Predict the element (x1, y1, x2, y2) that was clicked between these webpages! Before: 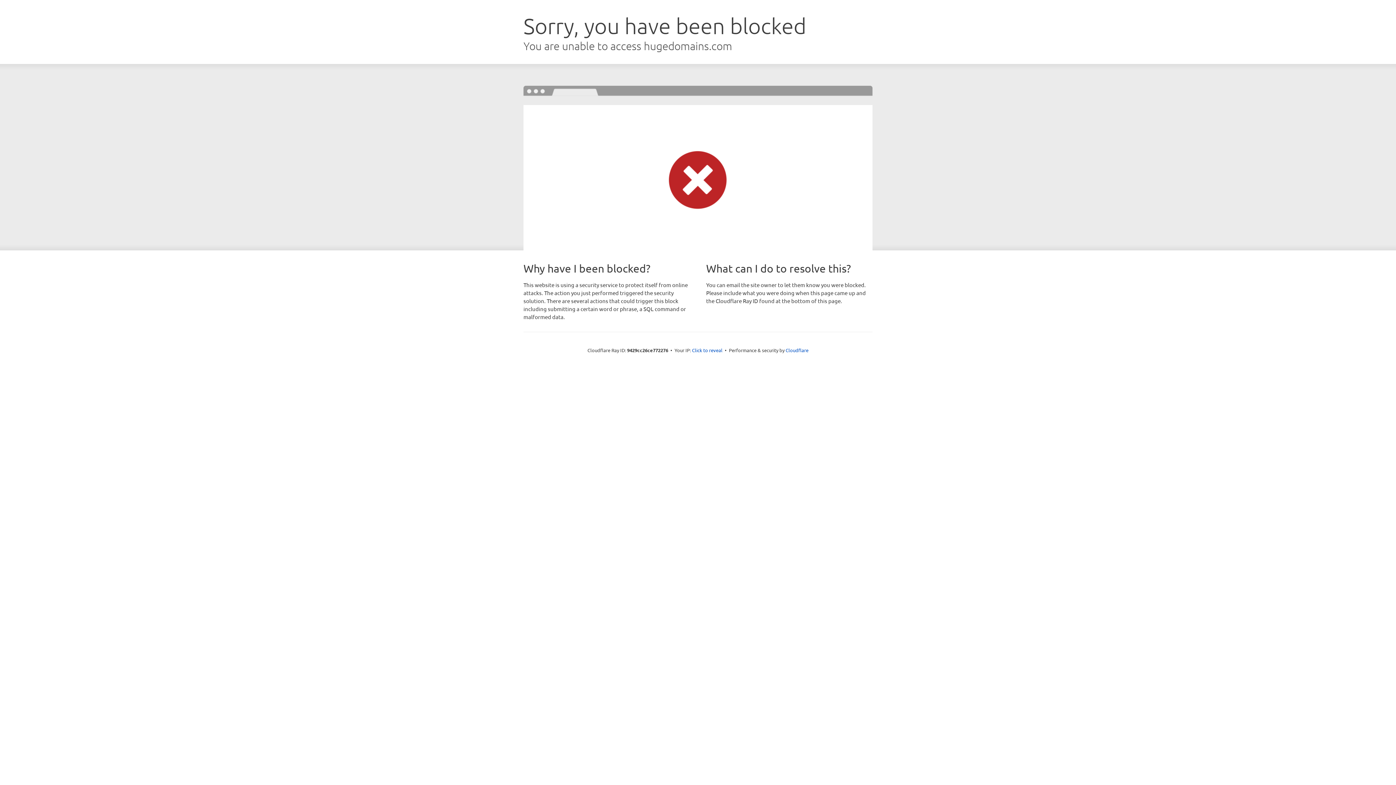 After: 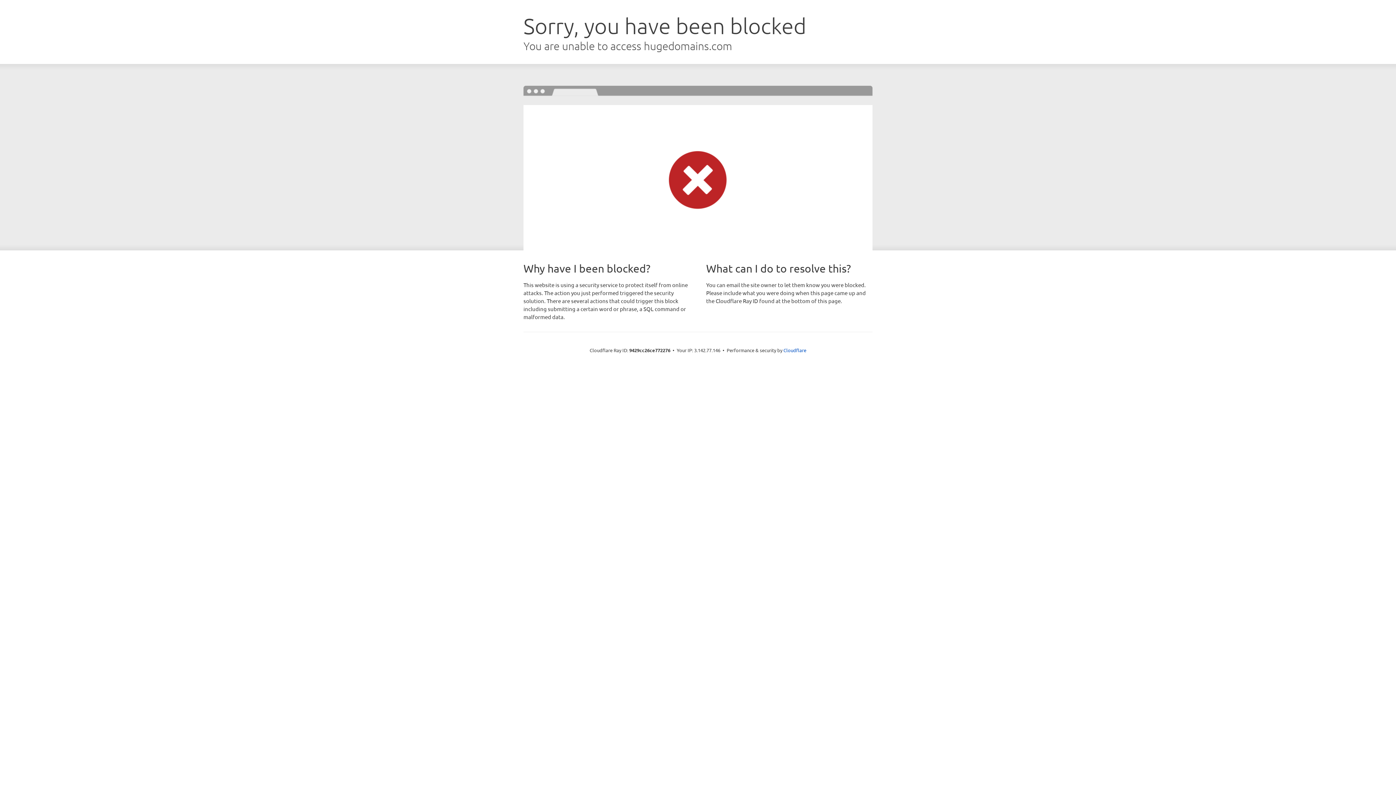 Action: bbox: (692, 346, 722, 353) label: Click to reveal